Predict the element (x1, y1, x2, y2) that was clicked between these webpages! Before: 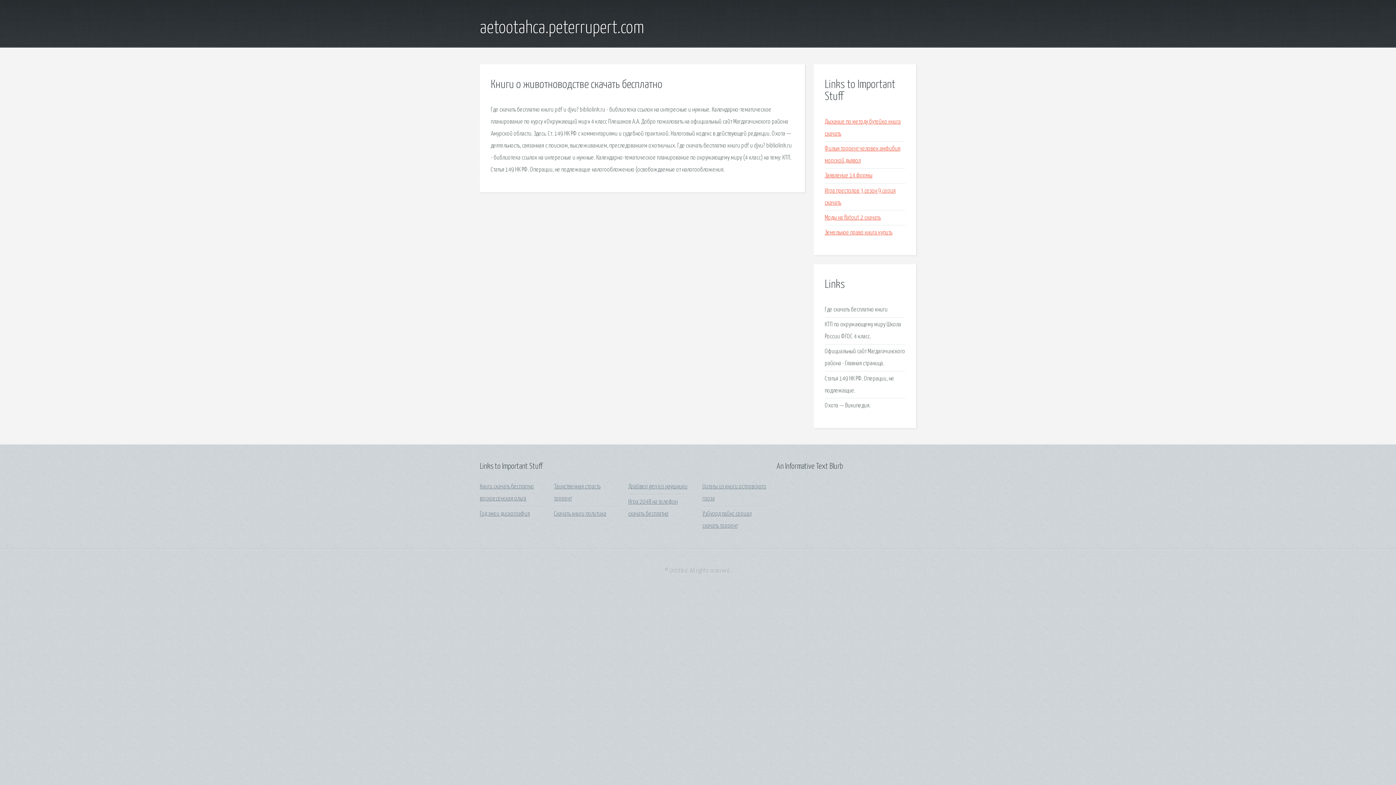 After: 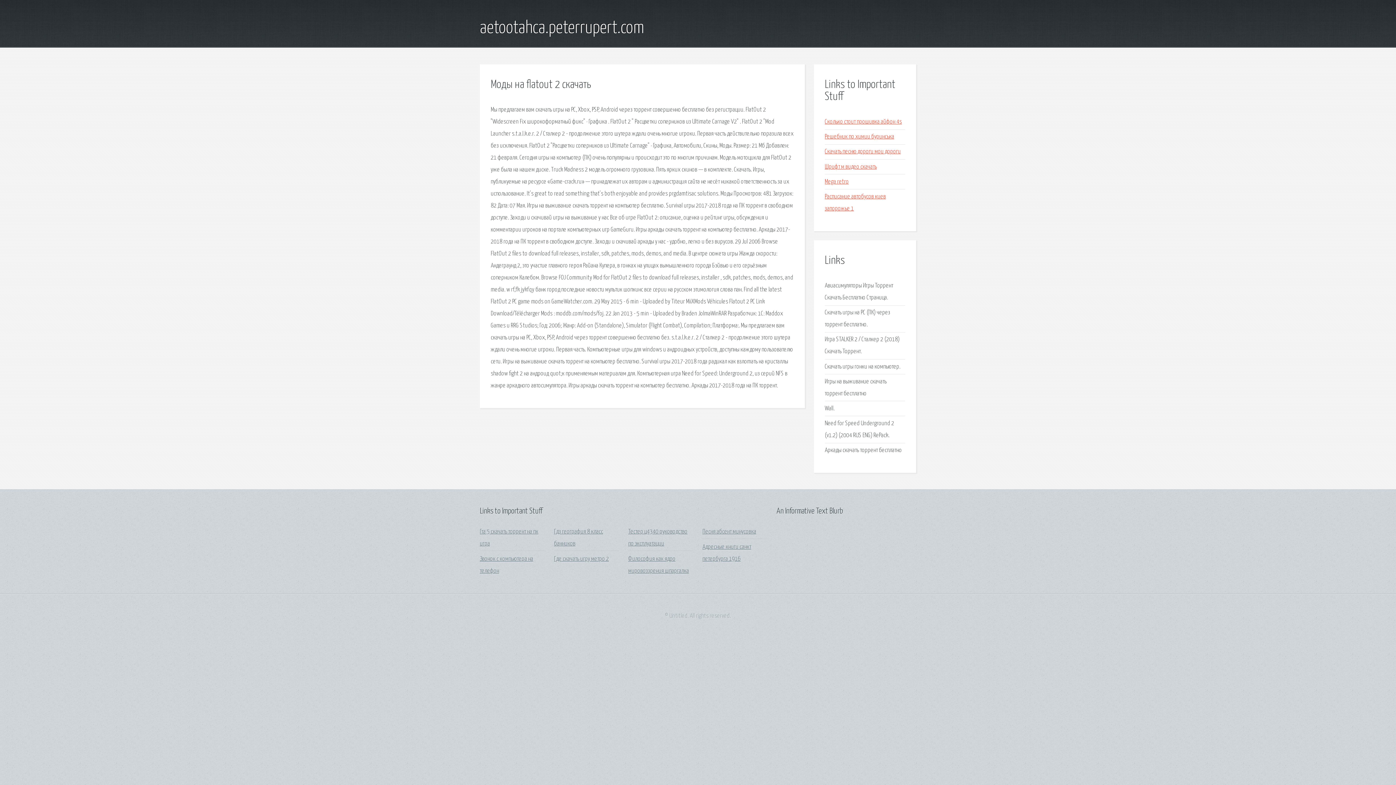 Action: label: Моды на flatout 2 скачать bbox: (825, 214, 881, 221)